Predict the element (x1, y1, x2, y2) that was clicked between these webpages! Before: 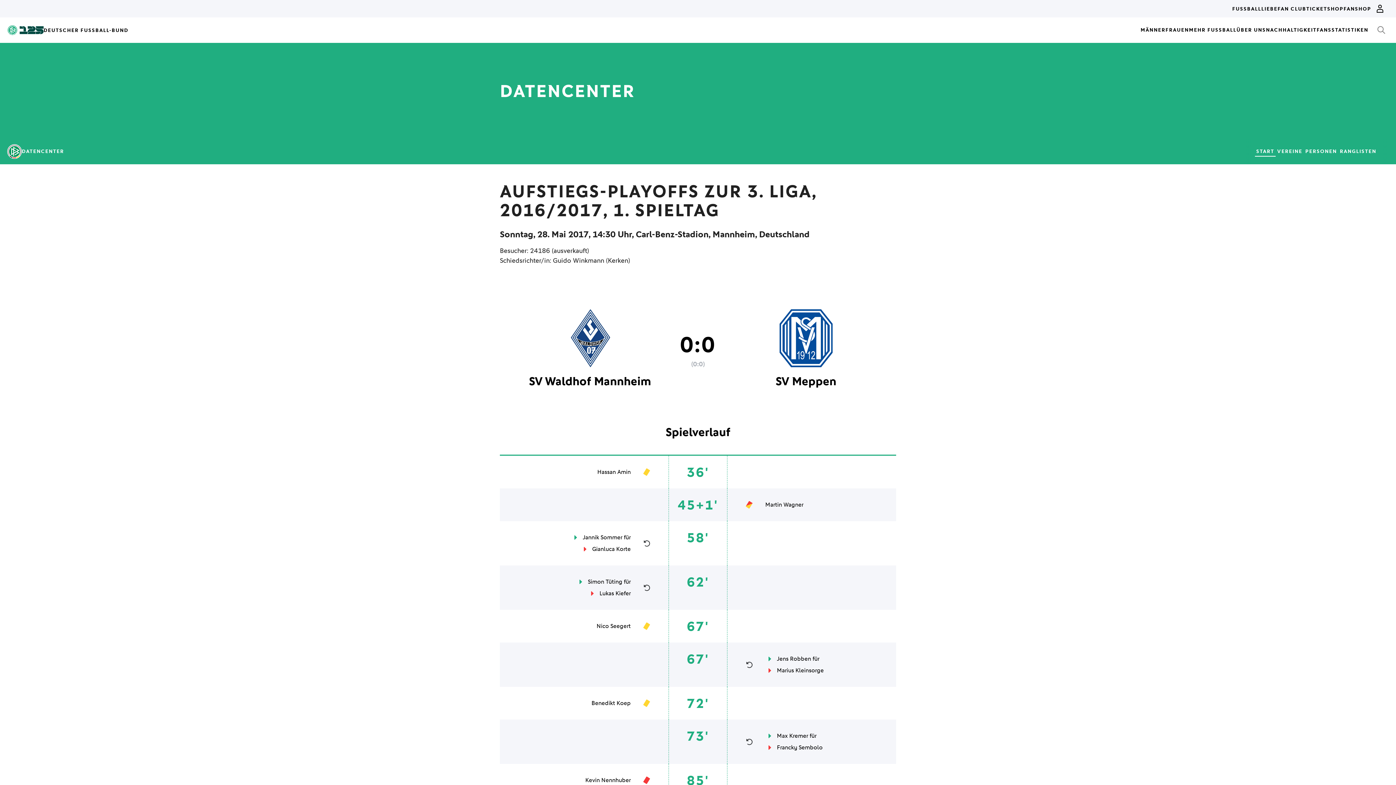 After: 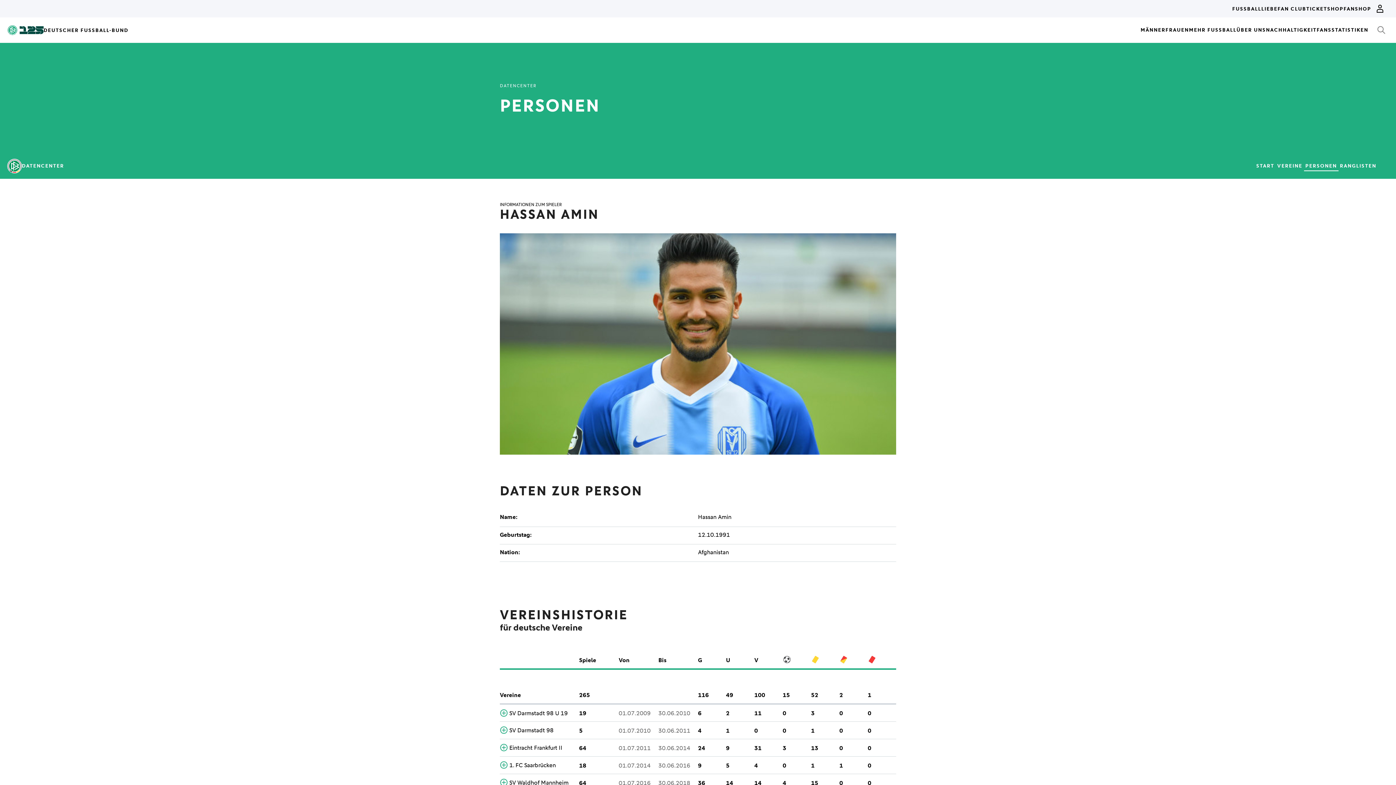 Action: bbox: (597, 467, 630, 477) label: Hassan Amin